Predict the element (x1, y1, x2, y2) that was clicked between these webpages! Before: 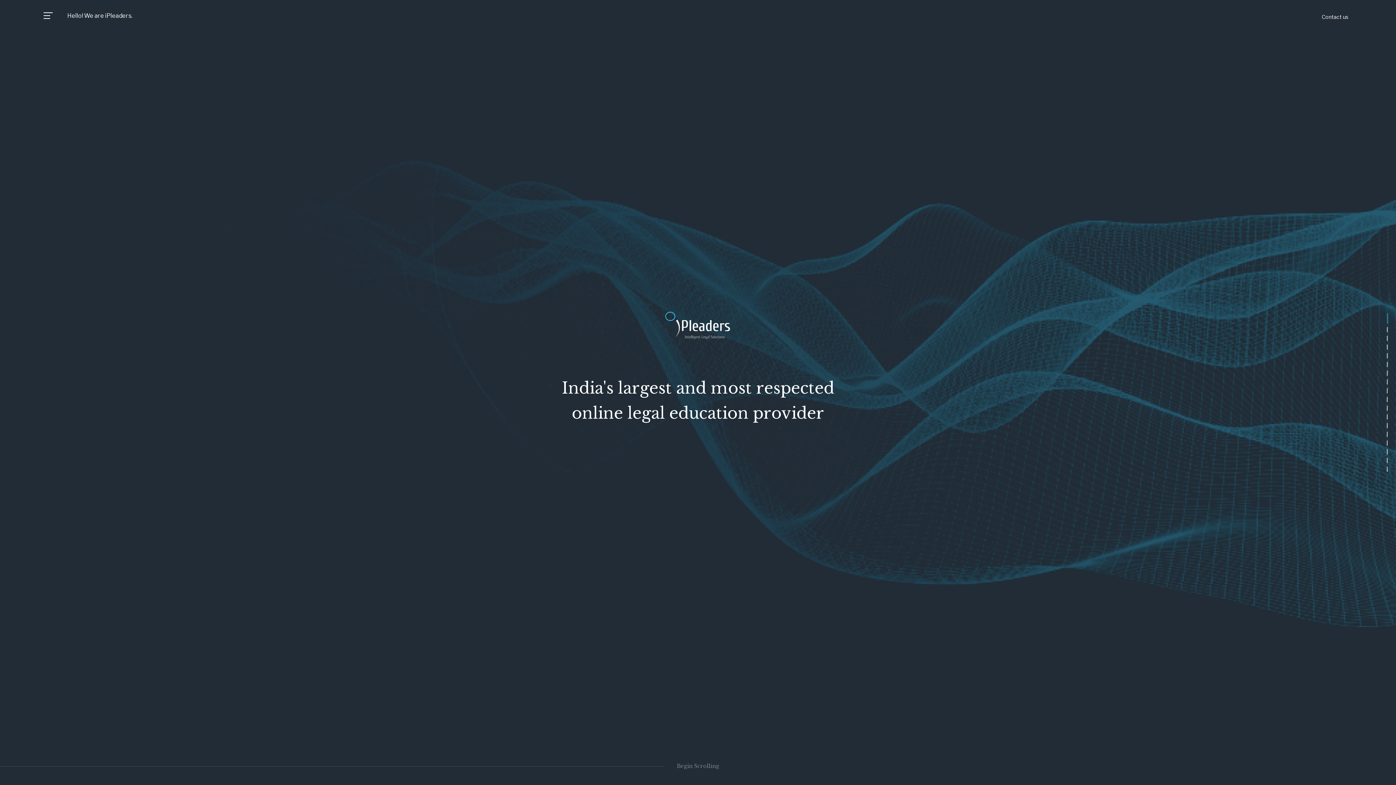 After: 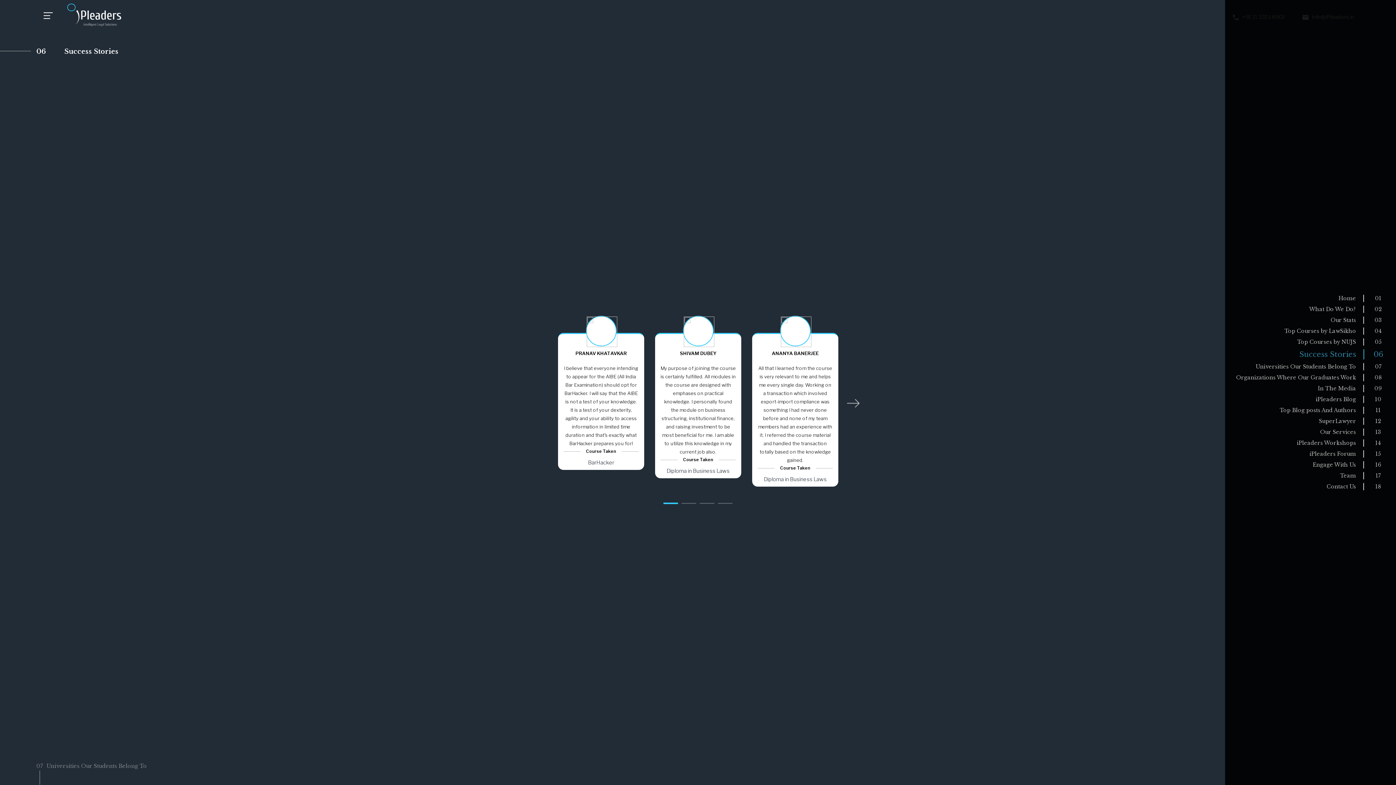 Action: bbox: (1376, 360, 1396, 369) label: 06